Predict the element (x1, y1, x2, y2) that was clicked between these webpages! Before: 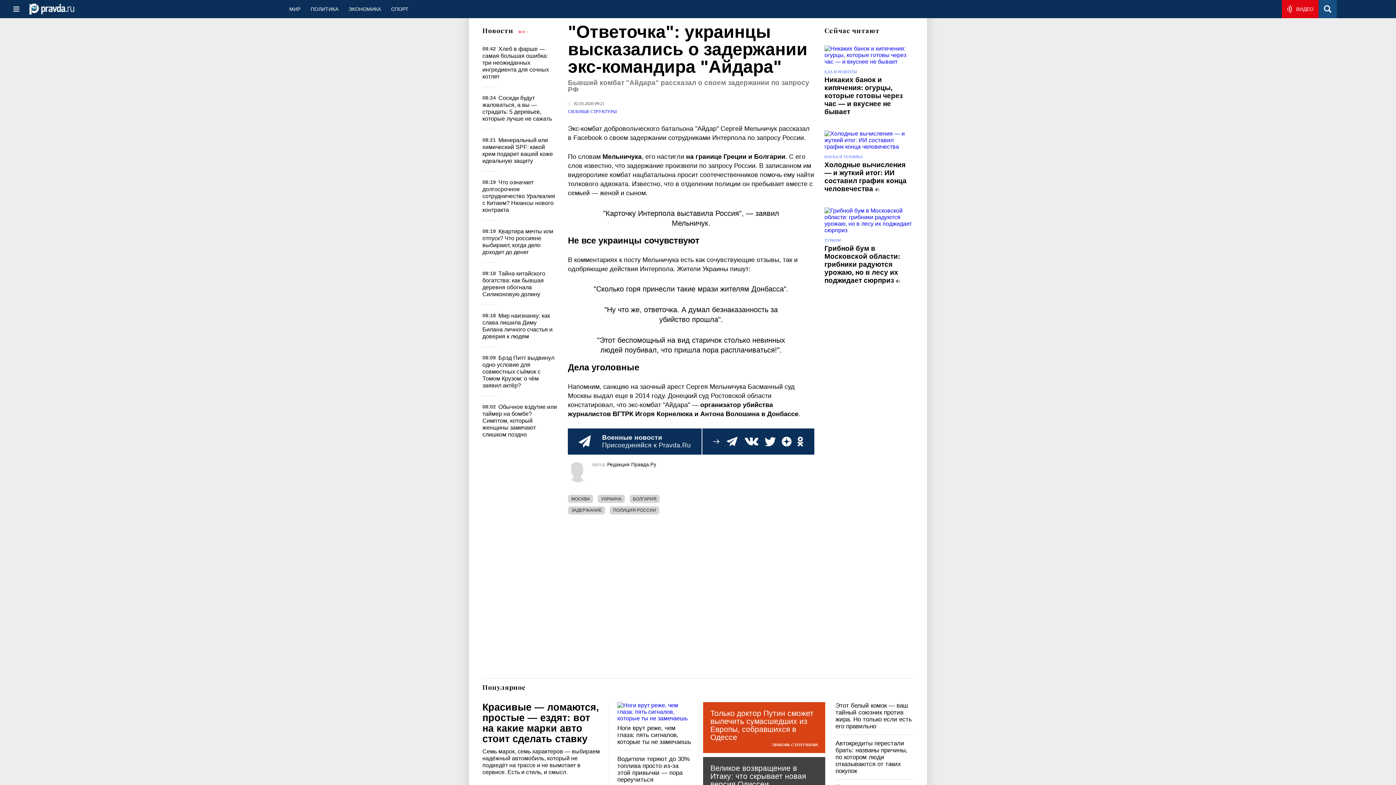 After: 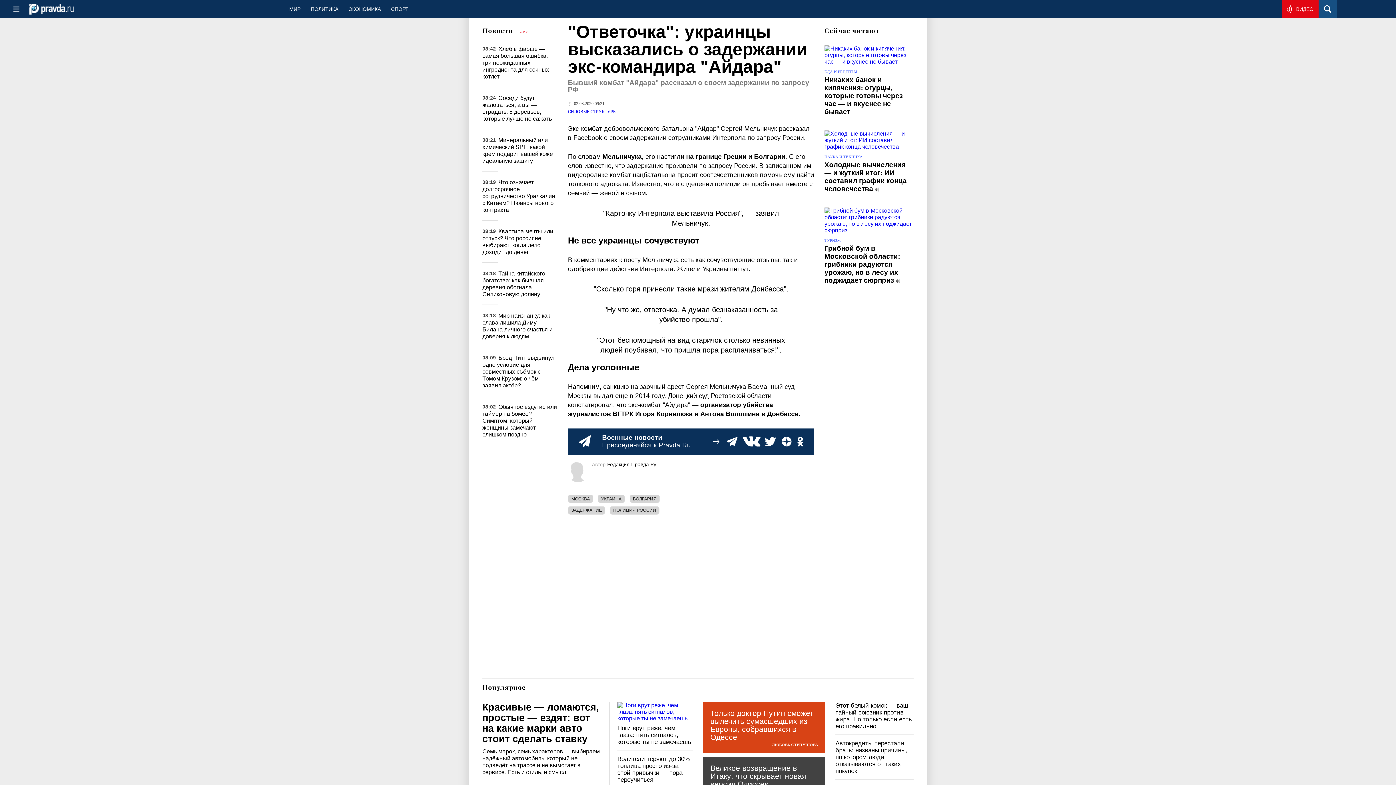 Action: bbox: (744, 437, 759, 445)